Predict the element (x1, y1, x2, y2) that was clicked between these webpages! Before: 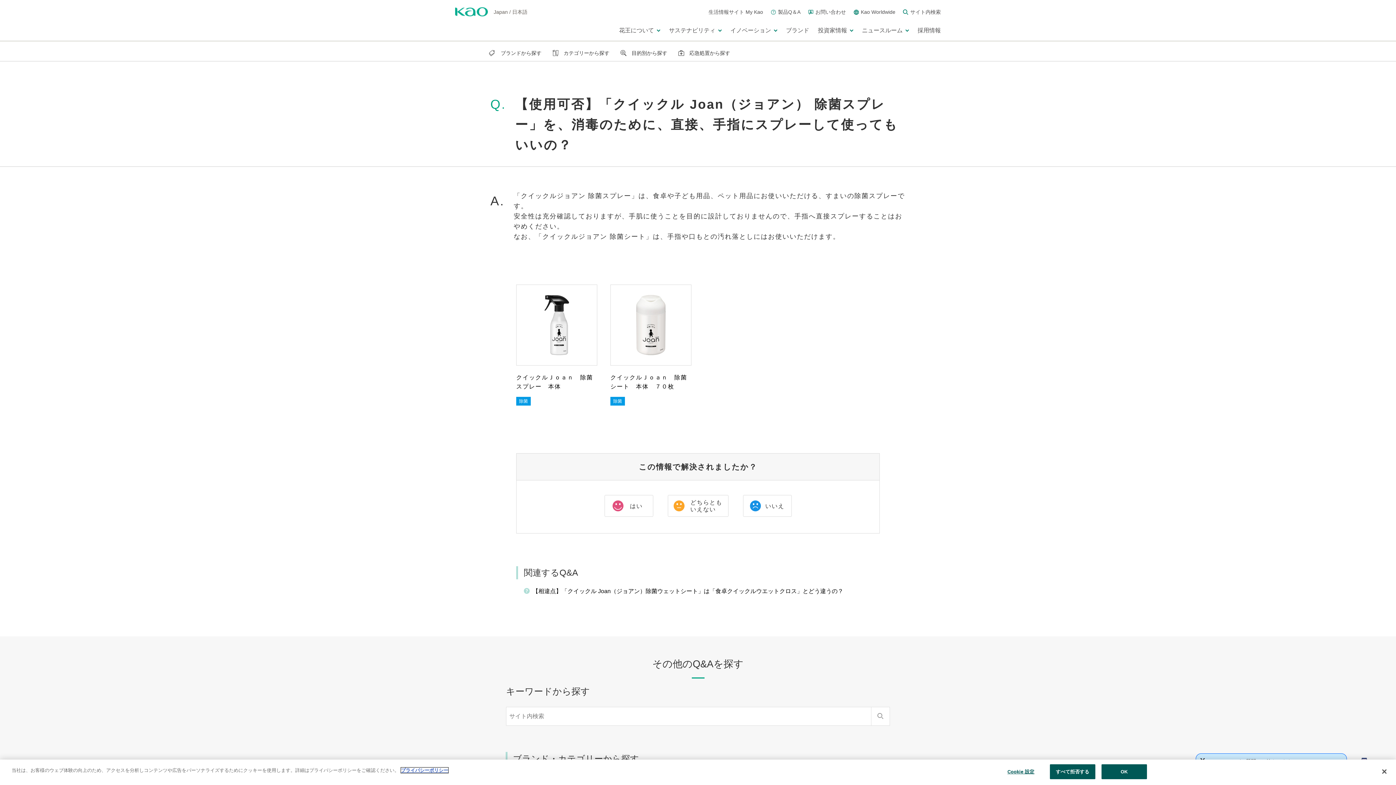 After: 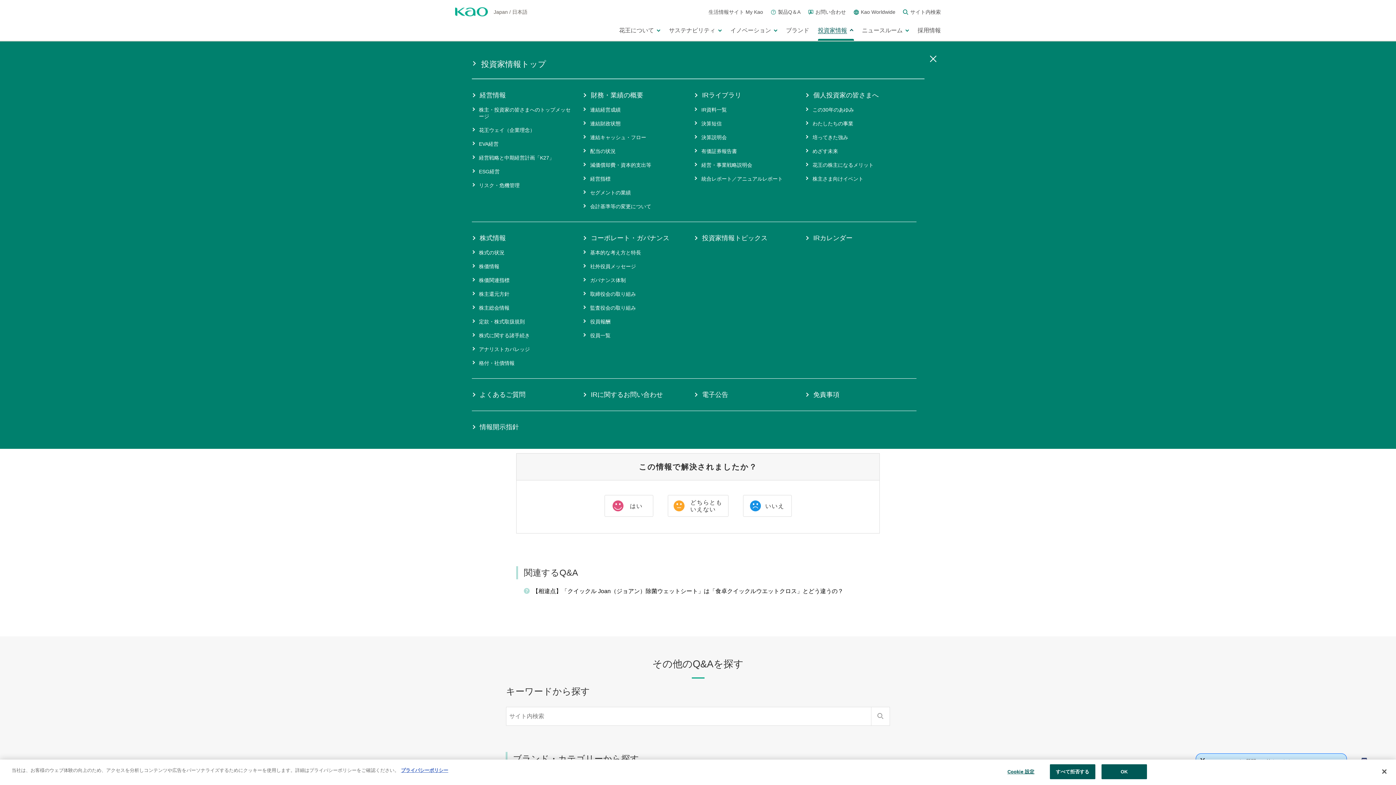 Action: bbox: (818, 27, 853, 33) label: 投資家情報
メニューを開く